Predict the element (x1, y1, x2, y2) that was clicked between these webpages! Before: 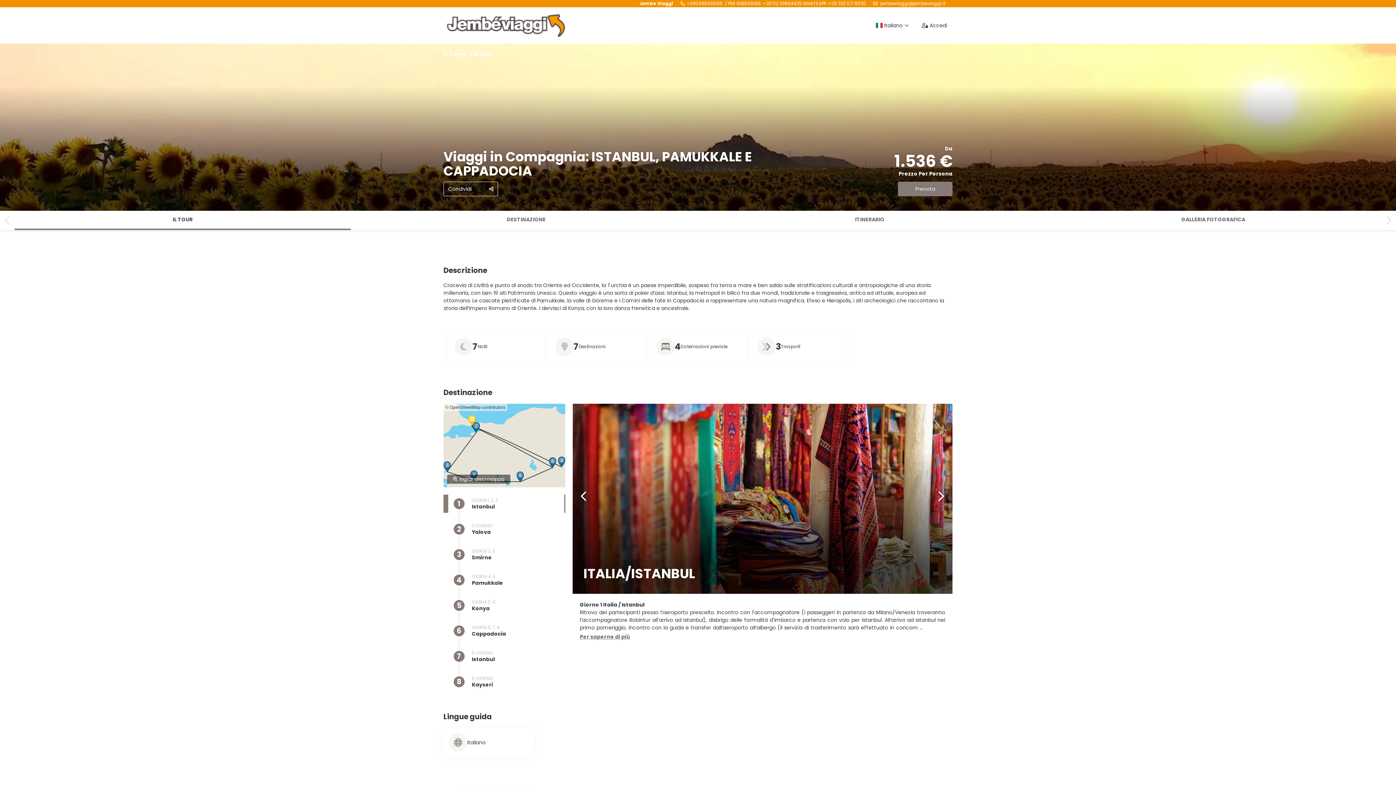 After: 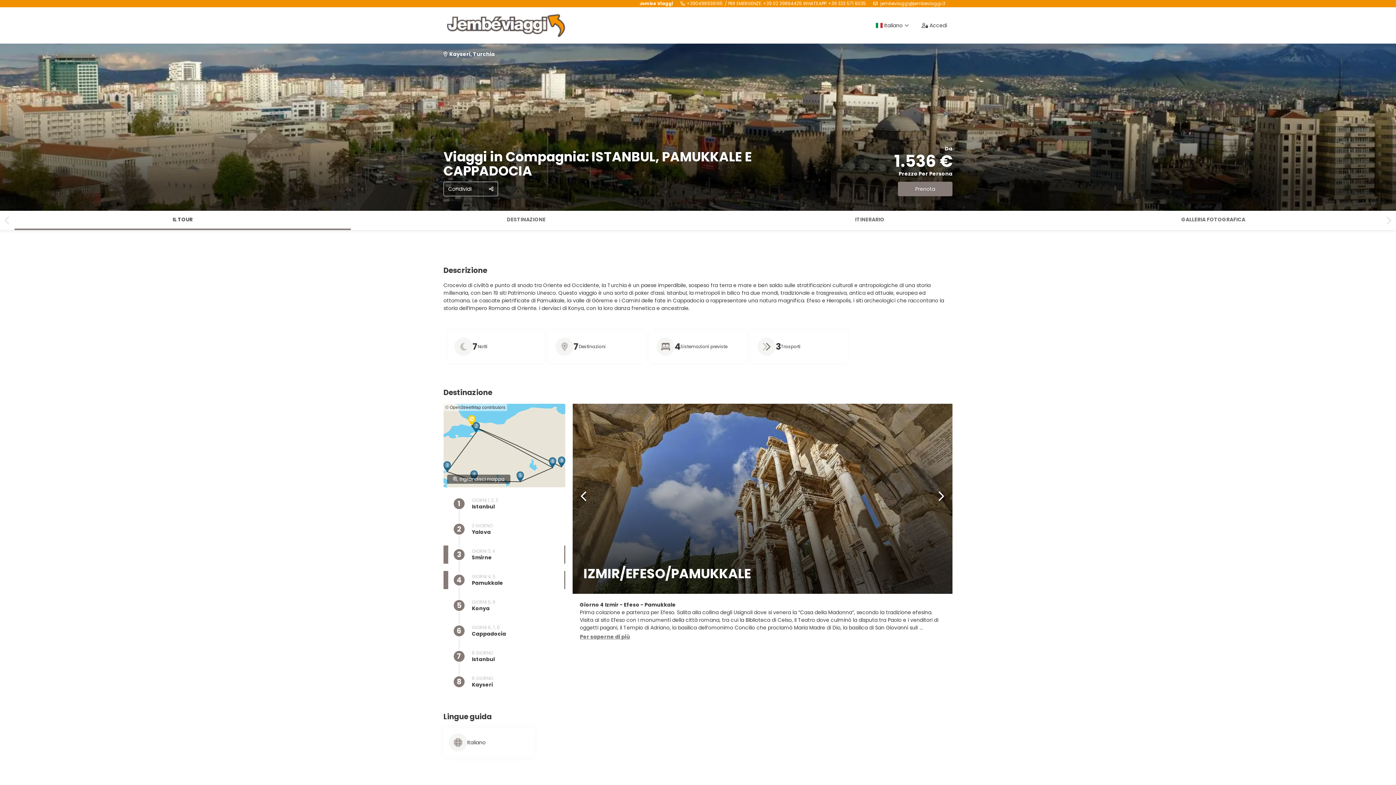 Action: bbox: (443, 567, 565, 593) label: 4
GIORNI 4, 5
Pamukkale